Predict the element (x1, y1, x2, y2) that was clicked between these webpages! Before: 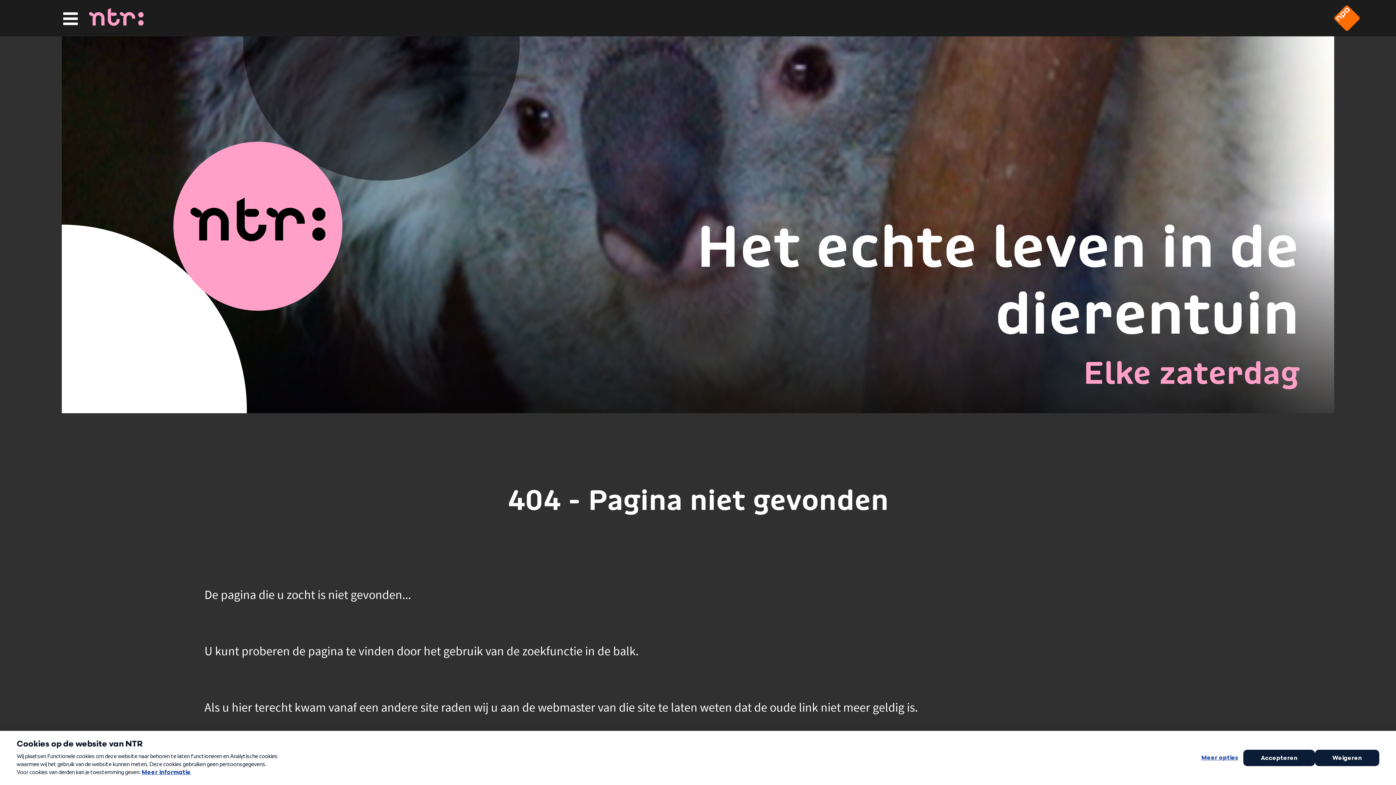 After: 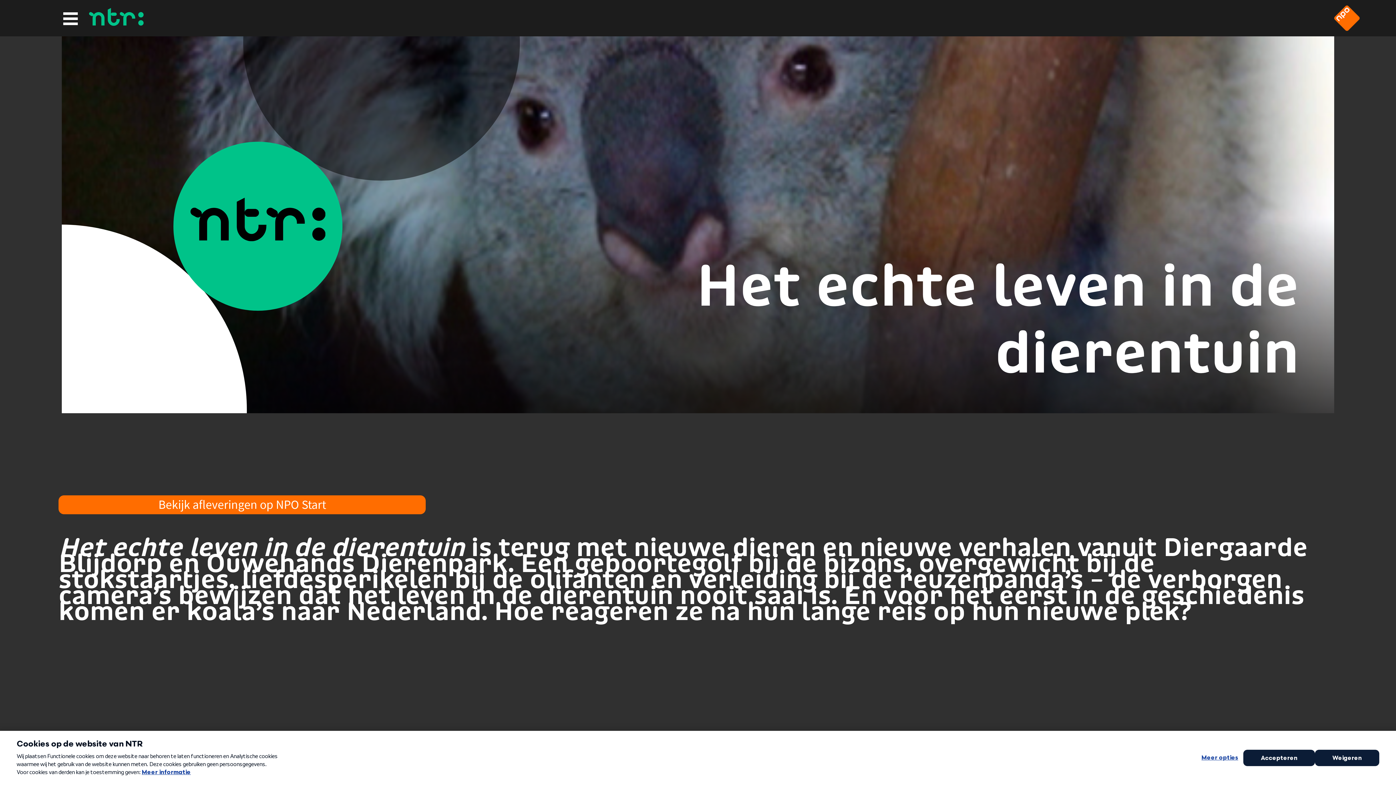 Action: bbox: (1083, 352, 1299, 393) label: Elke zaterdag